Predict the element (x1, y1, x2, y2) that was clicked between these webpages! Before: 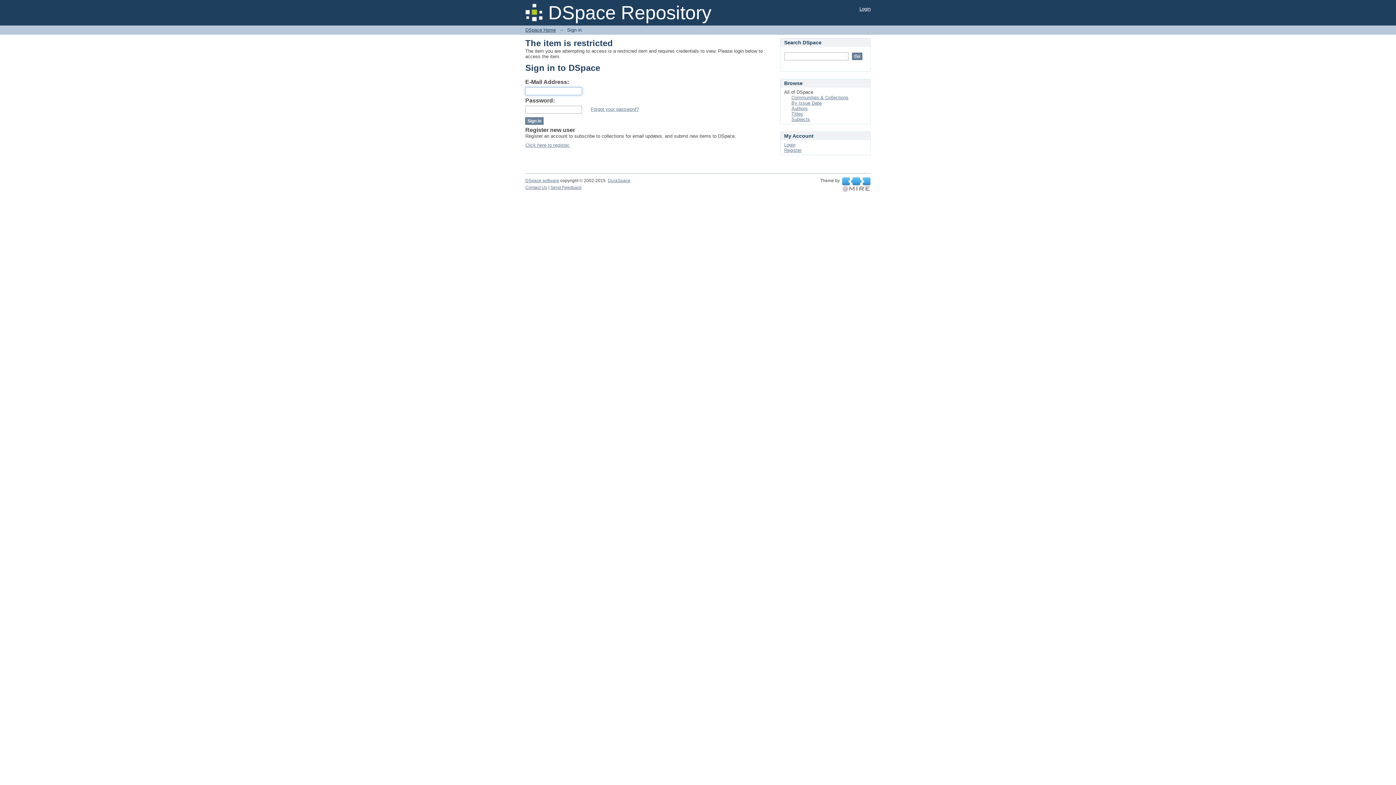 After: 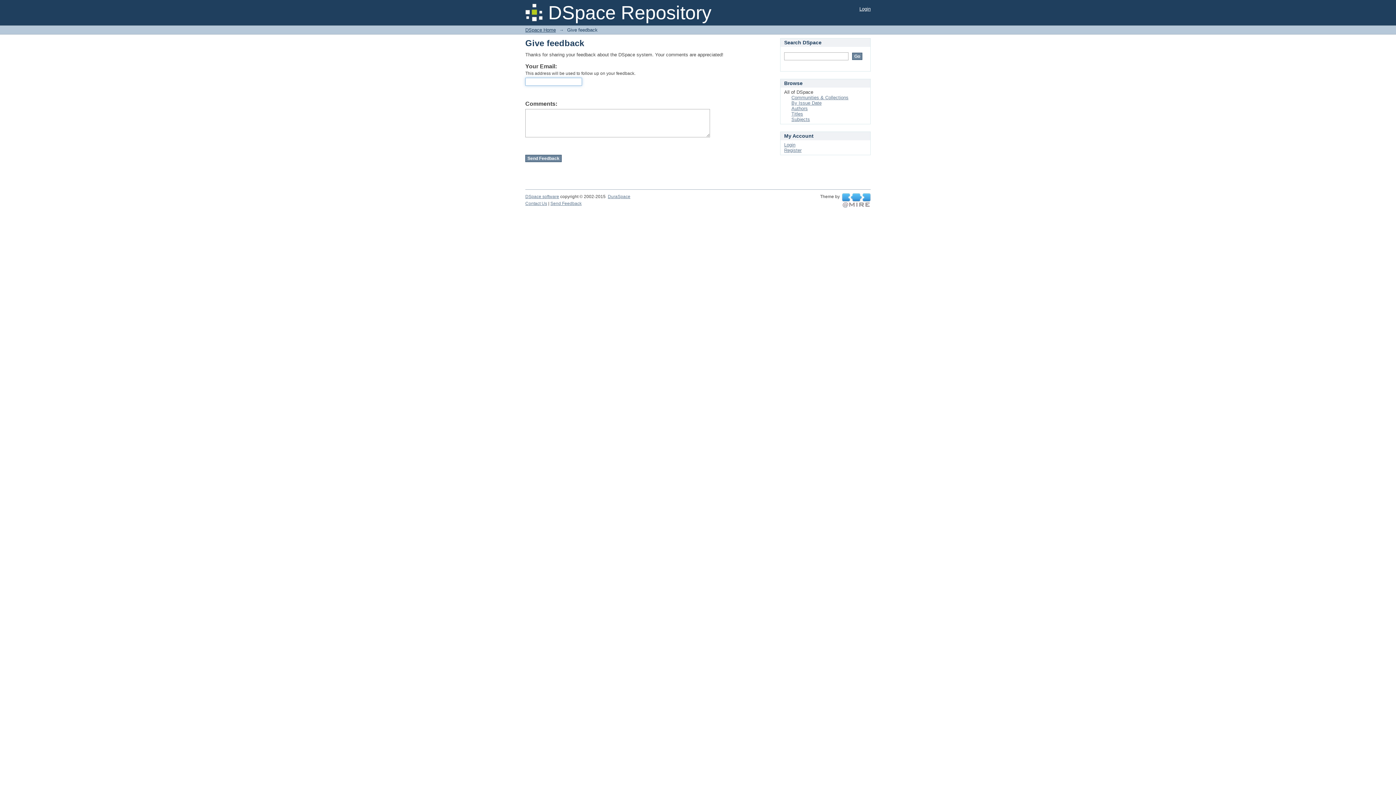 Action: bbox: (550, 185, 581, 190) label: Send Feedback